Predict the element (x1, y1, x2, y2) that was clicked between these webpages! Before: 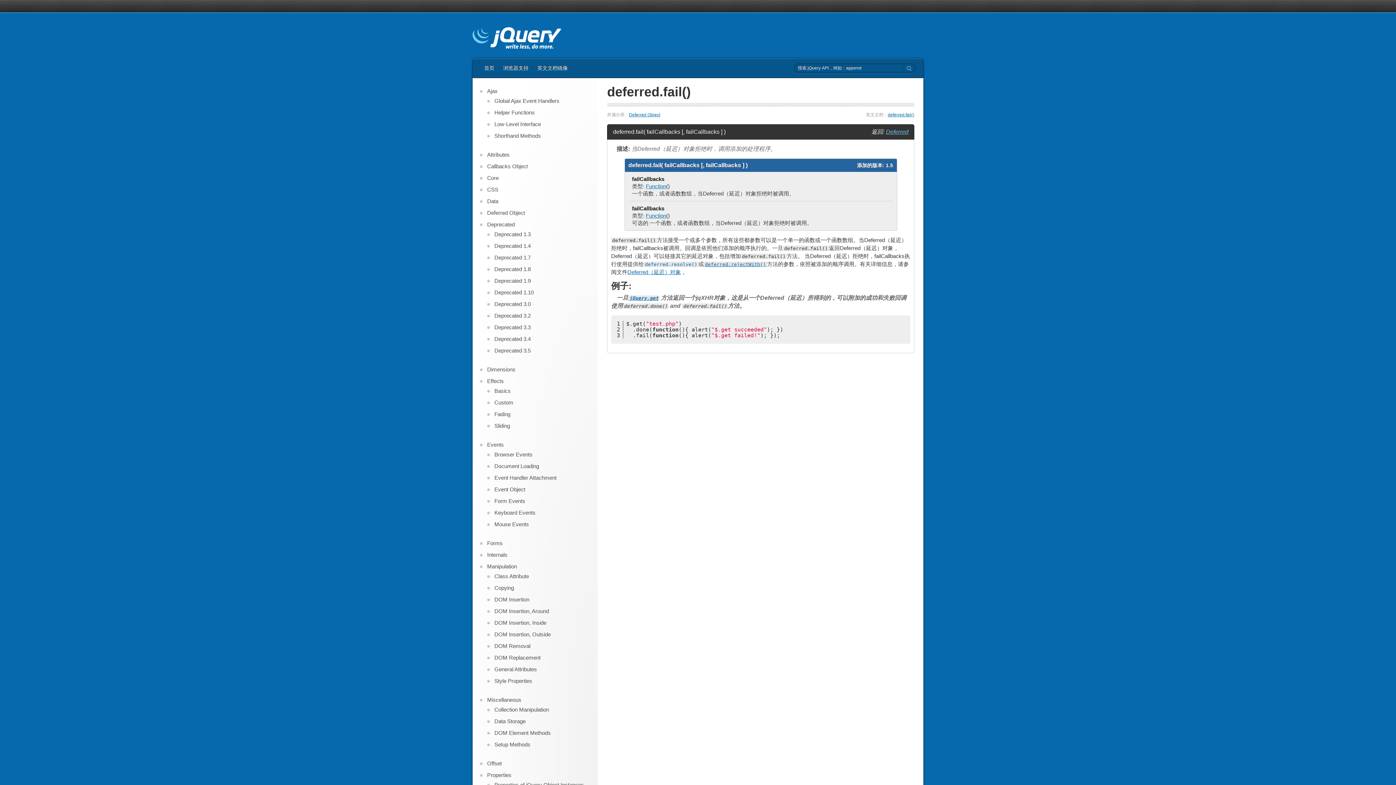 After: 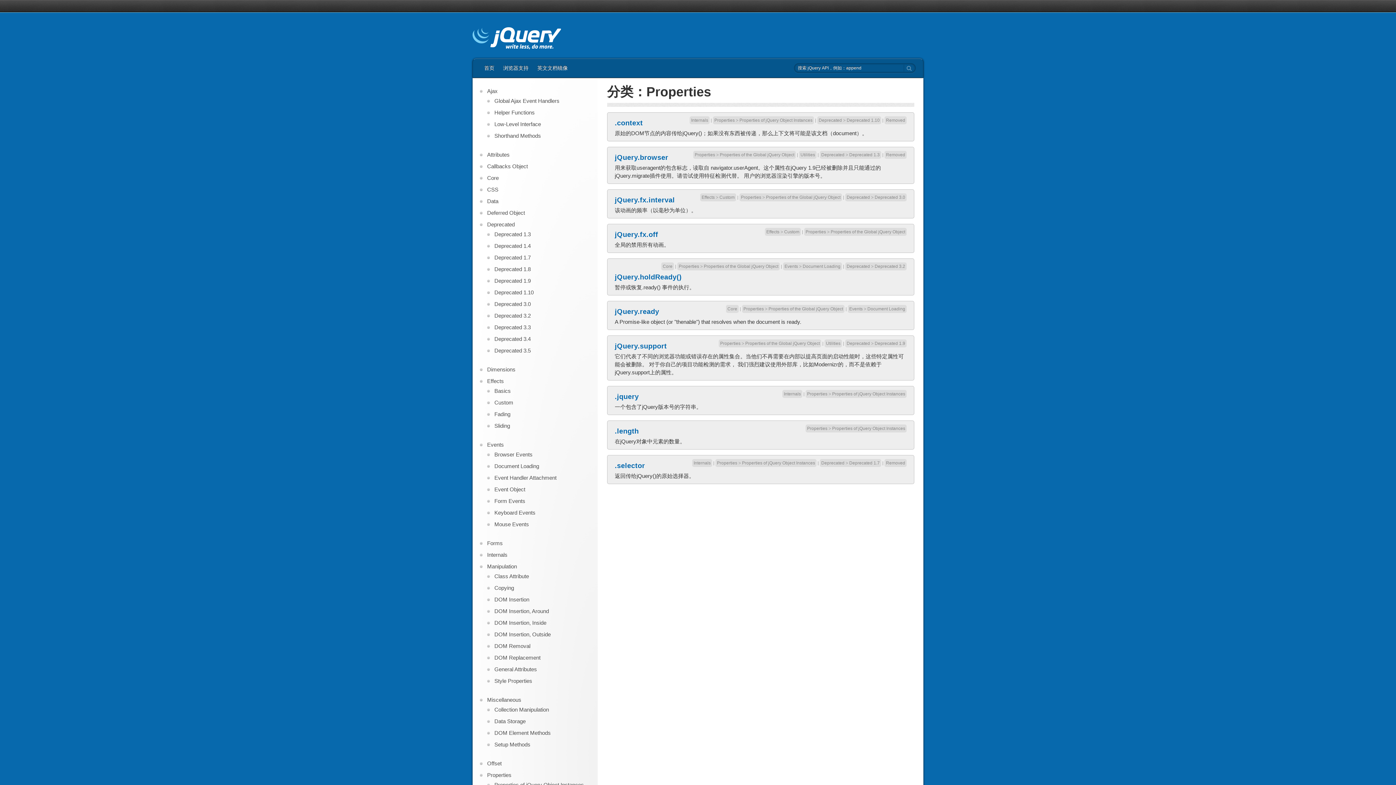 Action: bbox: (487, 771, 590, 779) label: Properties